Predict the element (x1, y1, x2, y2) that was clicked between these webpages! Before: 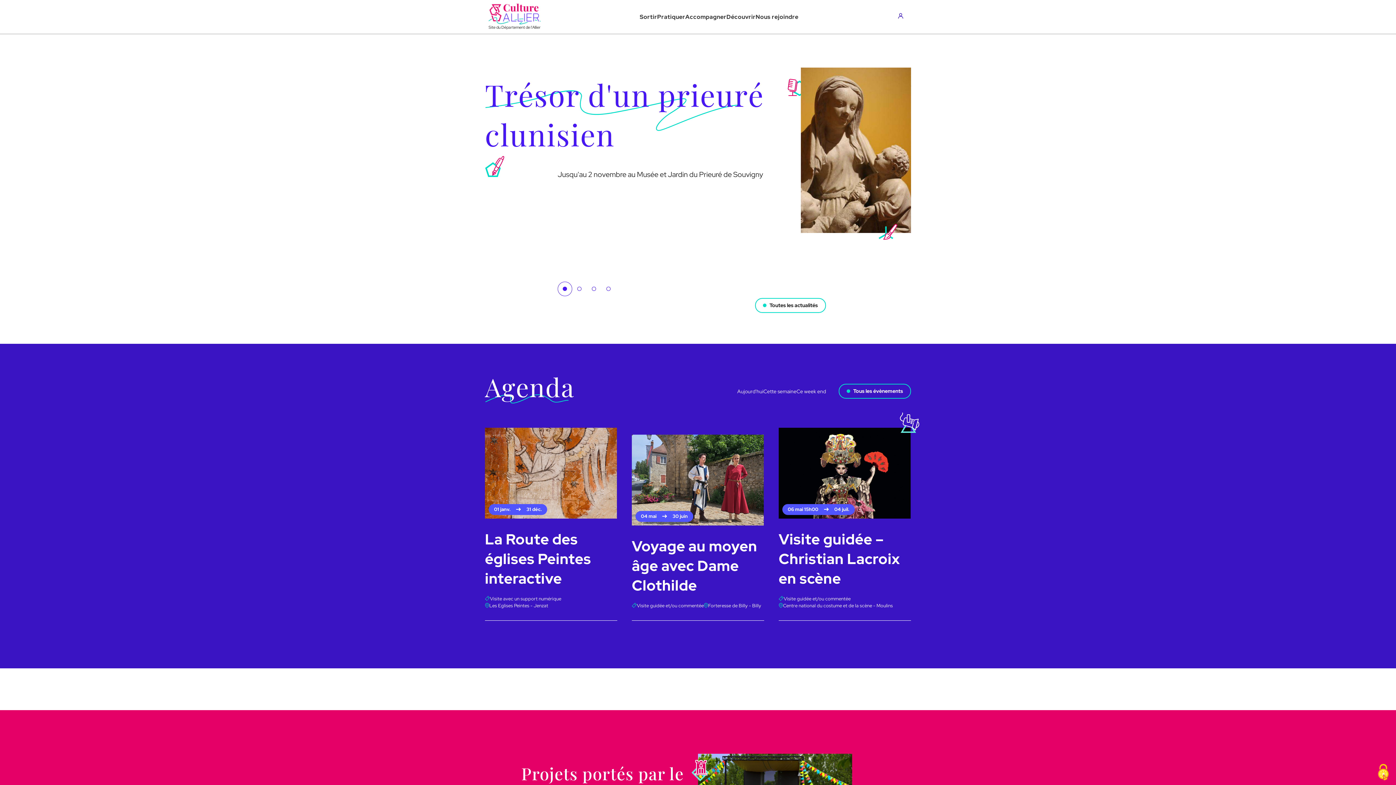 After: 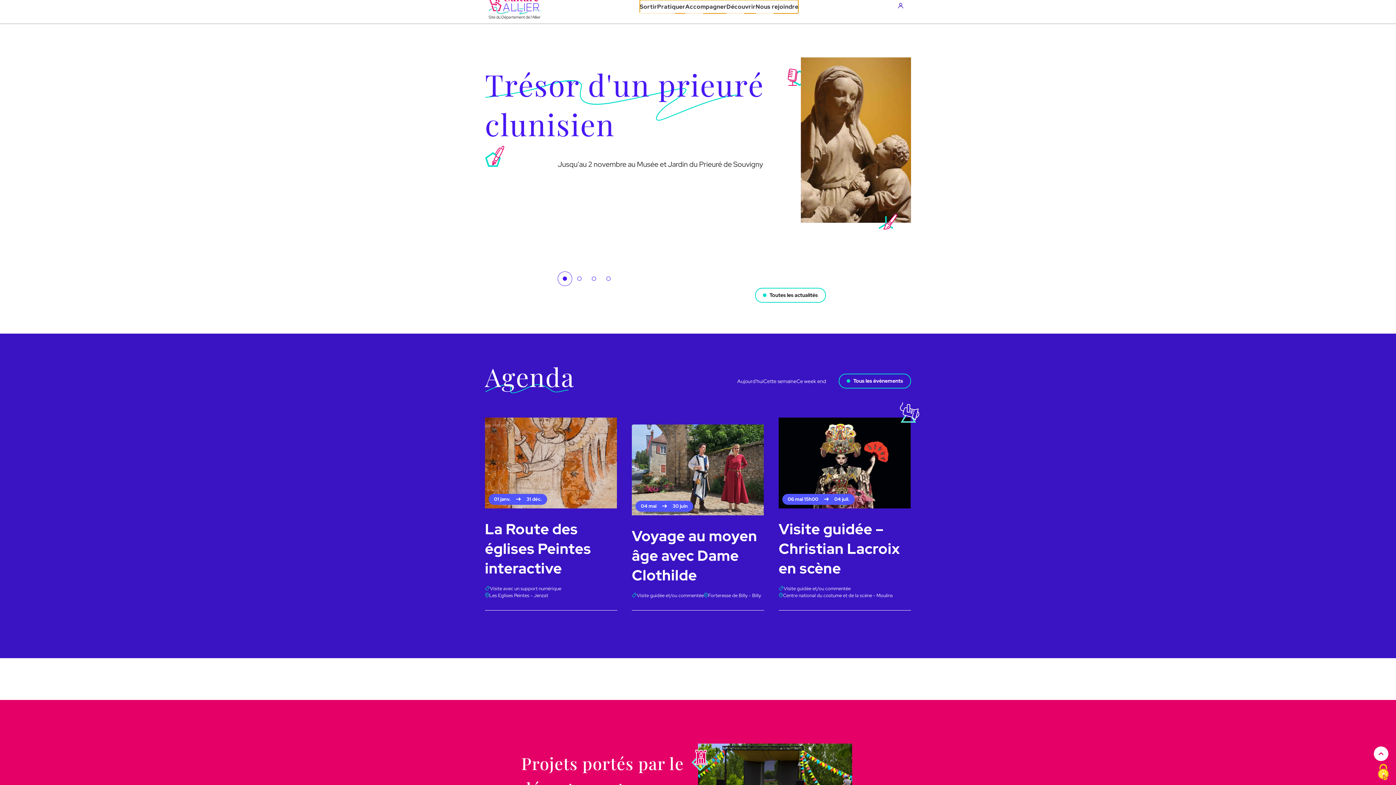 Action: label: Aller au menu bbox: (10, -7, 60, 8)